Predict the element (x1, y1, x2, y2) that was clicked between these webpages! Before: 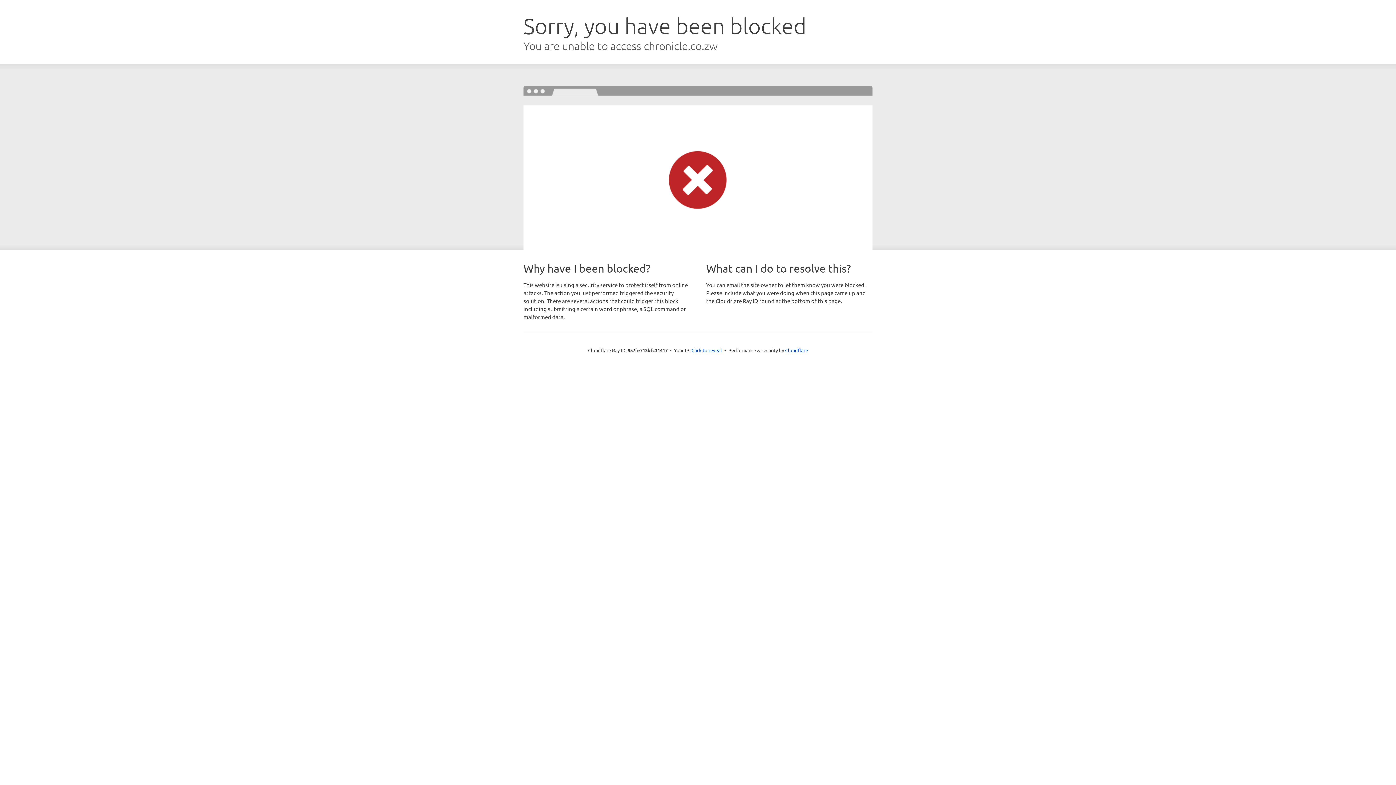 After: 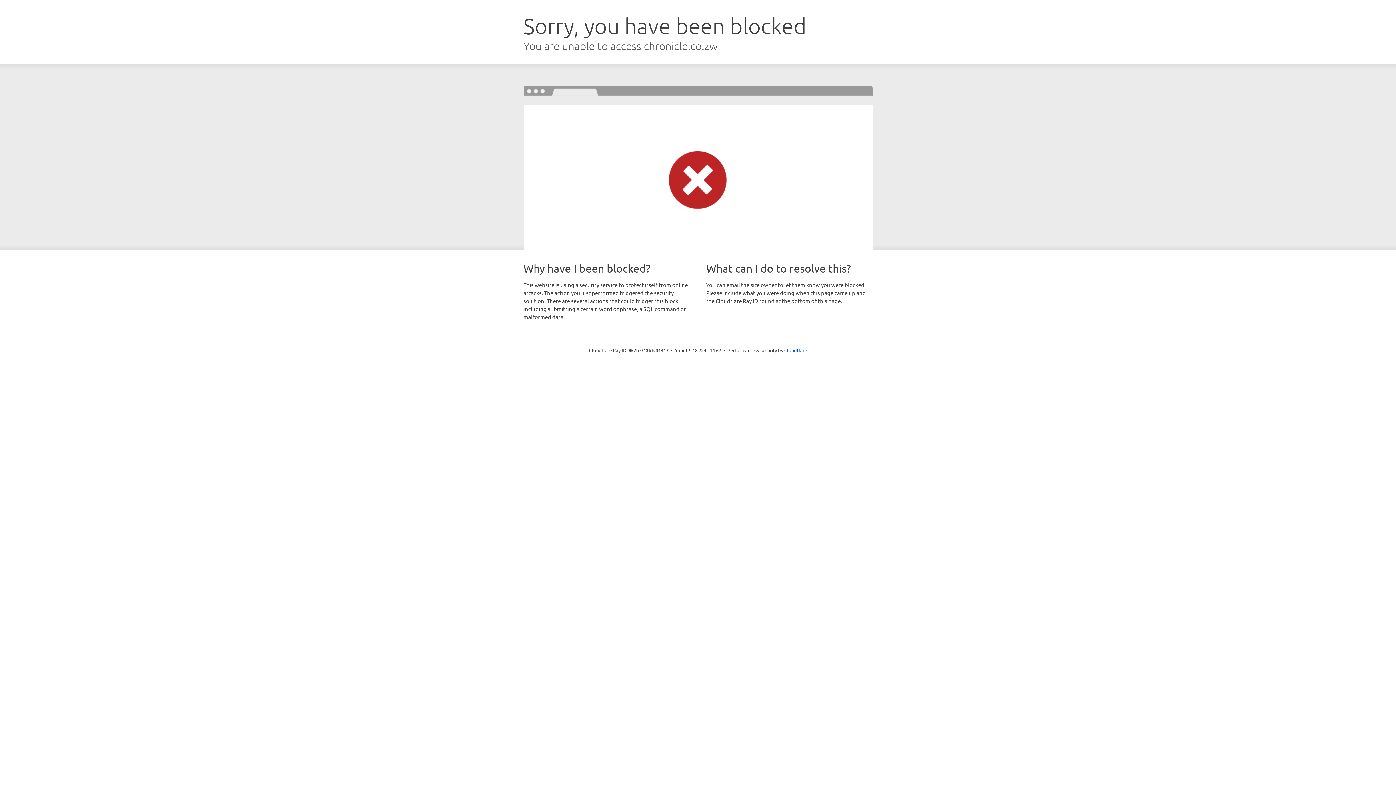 Action: bbox: (691, 346, 722, 353) label: Click to reveal